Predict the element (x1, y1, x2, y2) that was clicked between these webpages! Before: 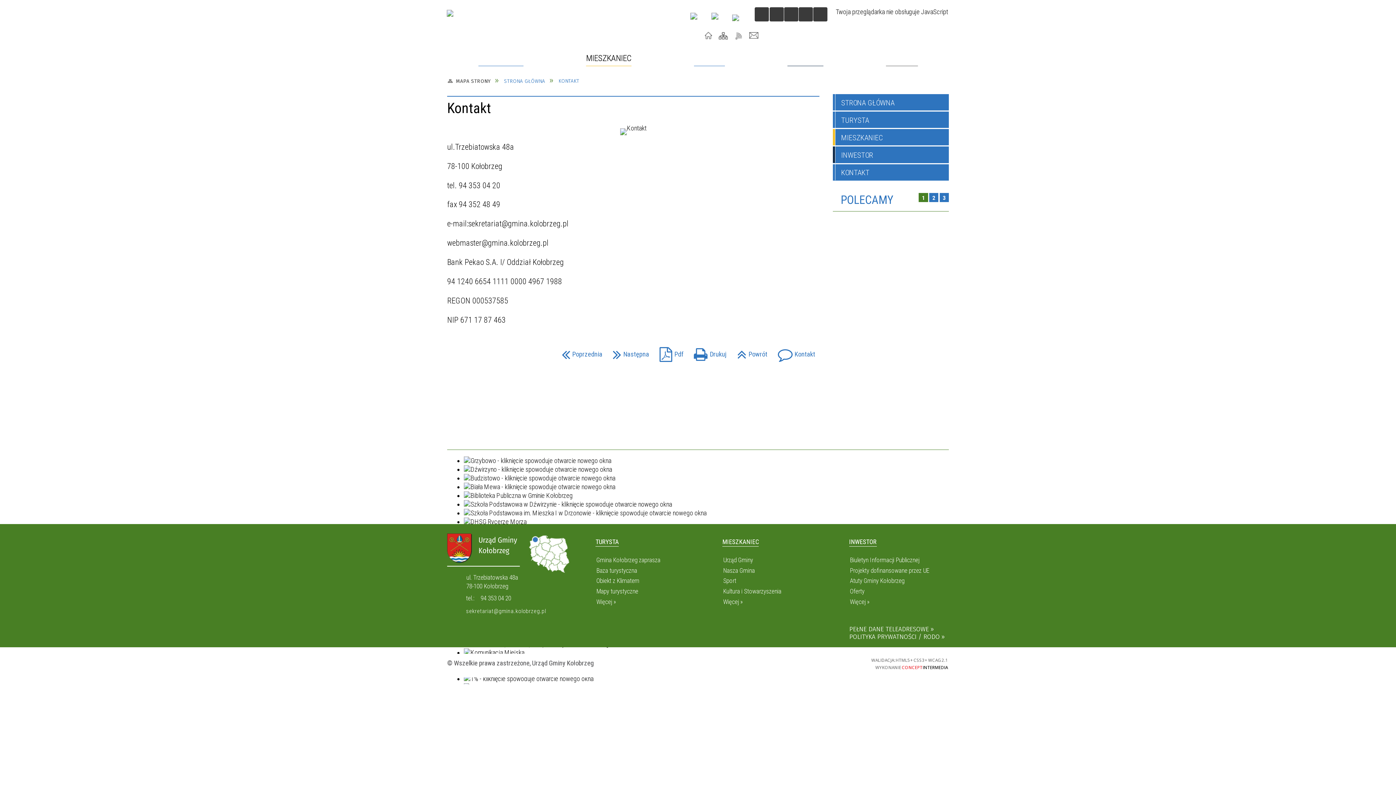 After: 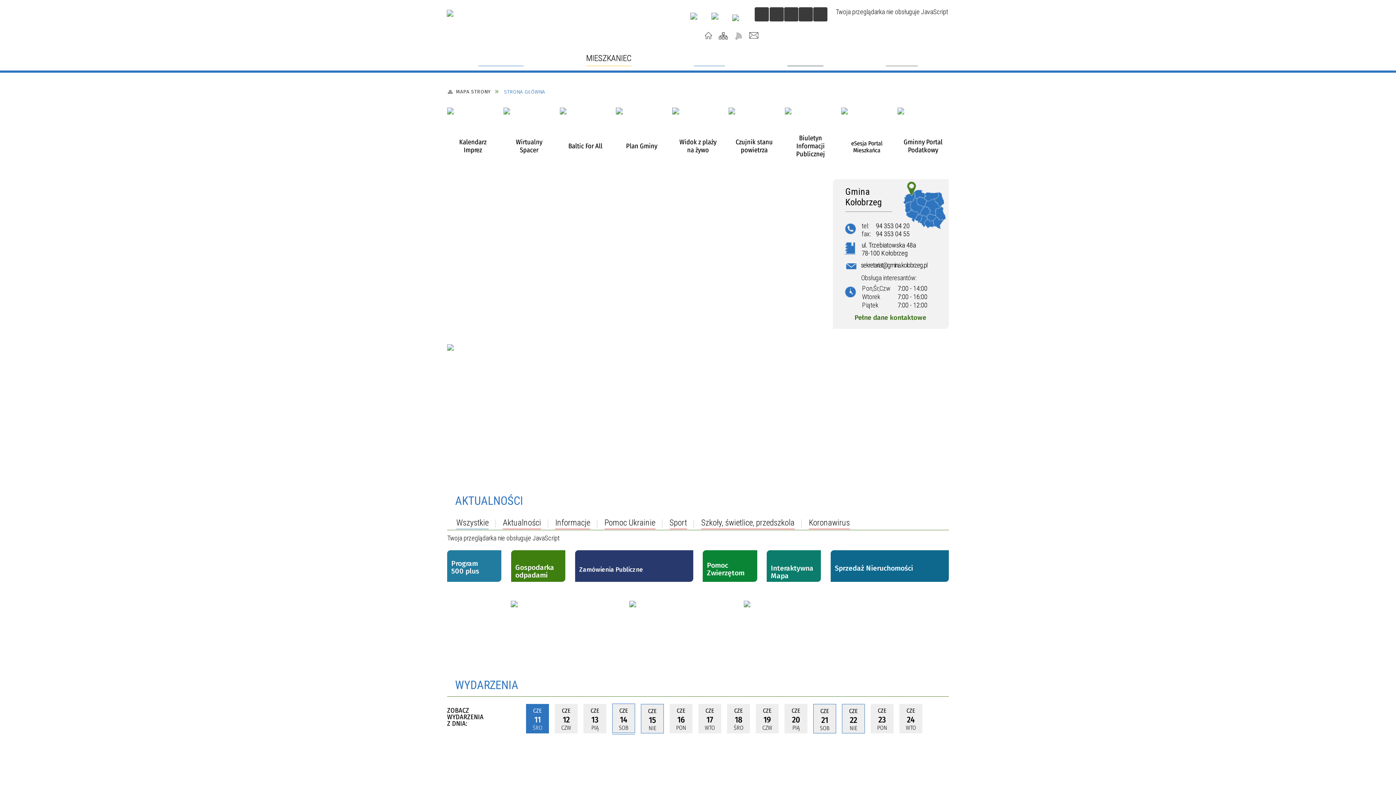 Action: bbox: (388, 8, 528, 38)